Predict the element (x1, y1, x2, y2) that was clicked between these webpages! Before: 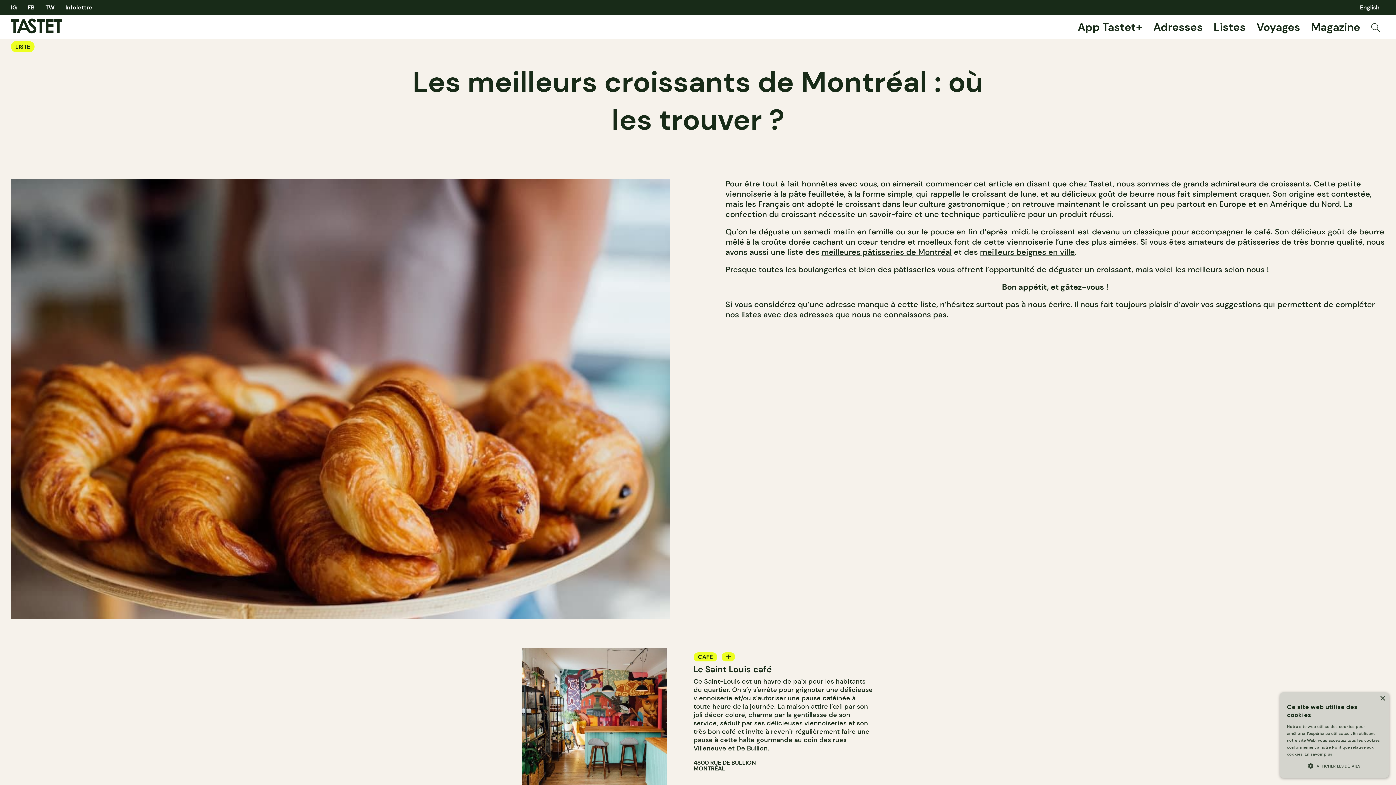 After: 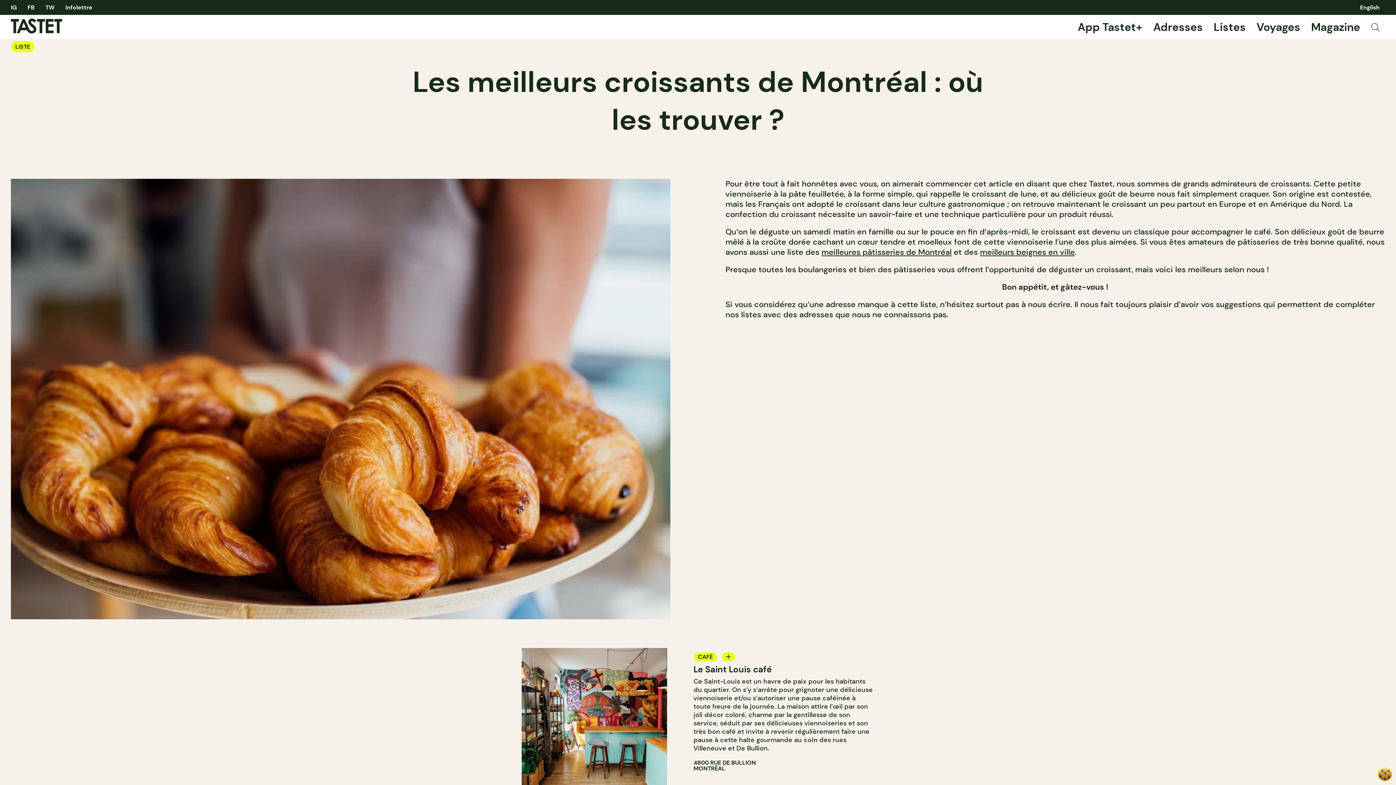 Action: bbox: (1380, 696, 1385, 701) label: Close